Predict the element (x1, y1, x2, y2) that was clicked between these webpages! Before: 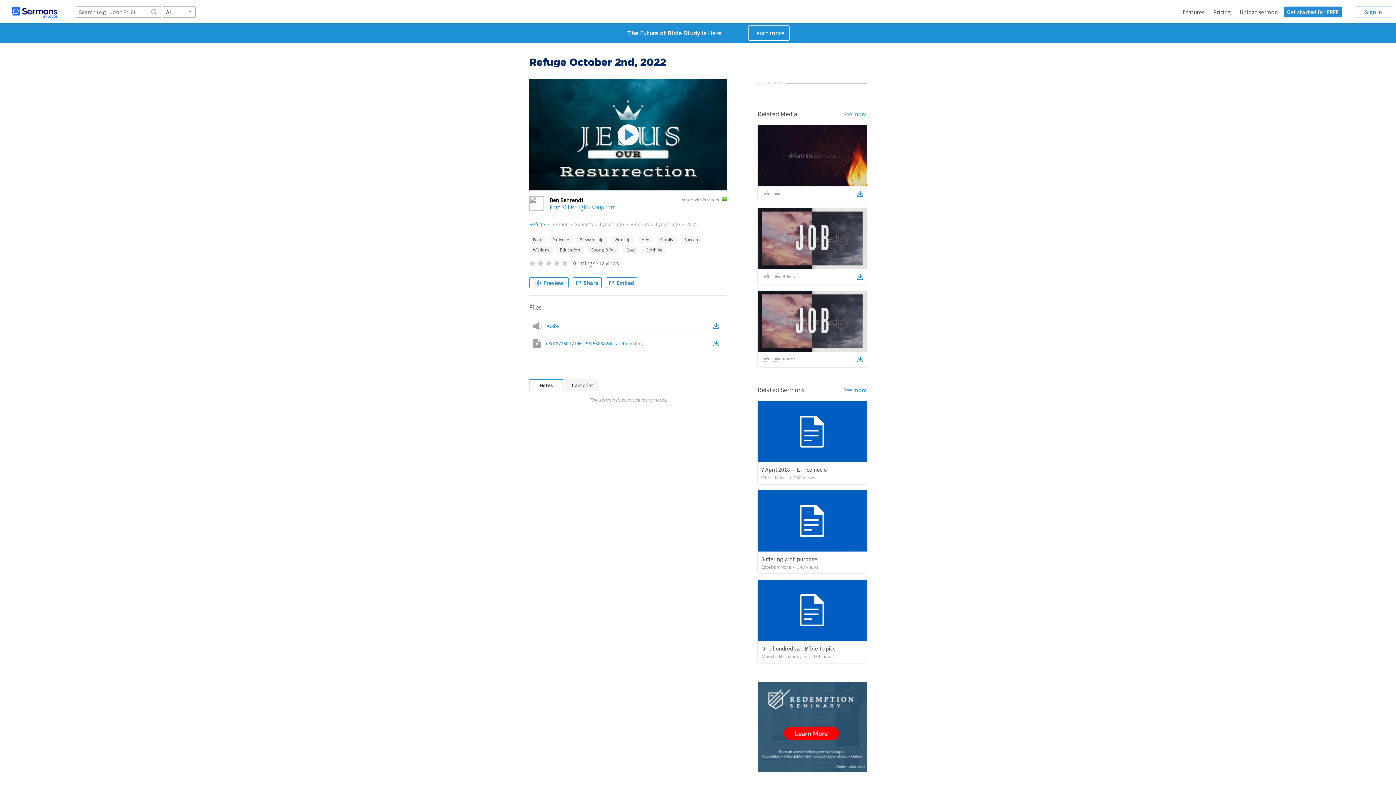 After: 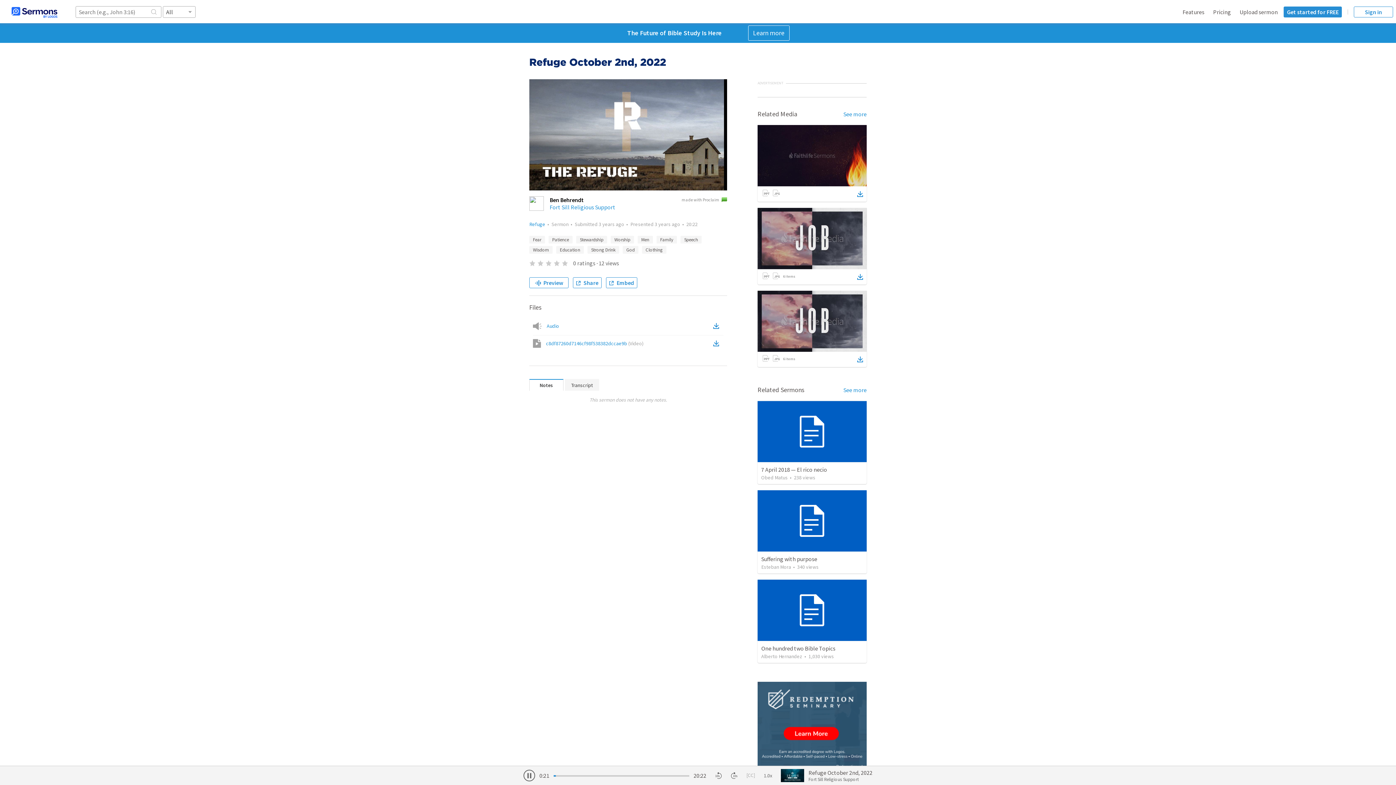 Action: bbox: (617, 124, 638, 145)